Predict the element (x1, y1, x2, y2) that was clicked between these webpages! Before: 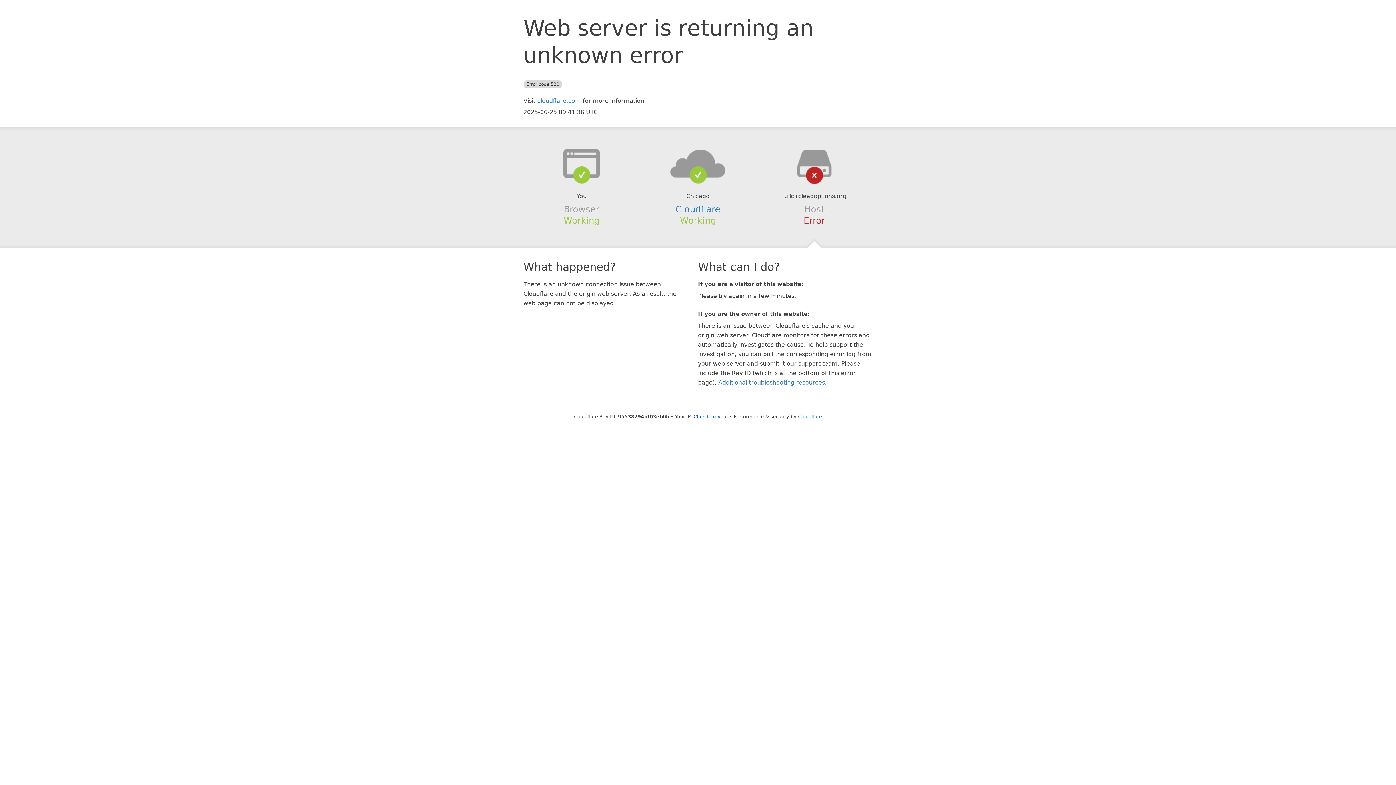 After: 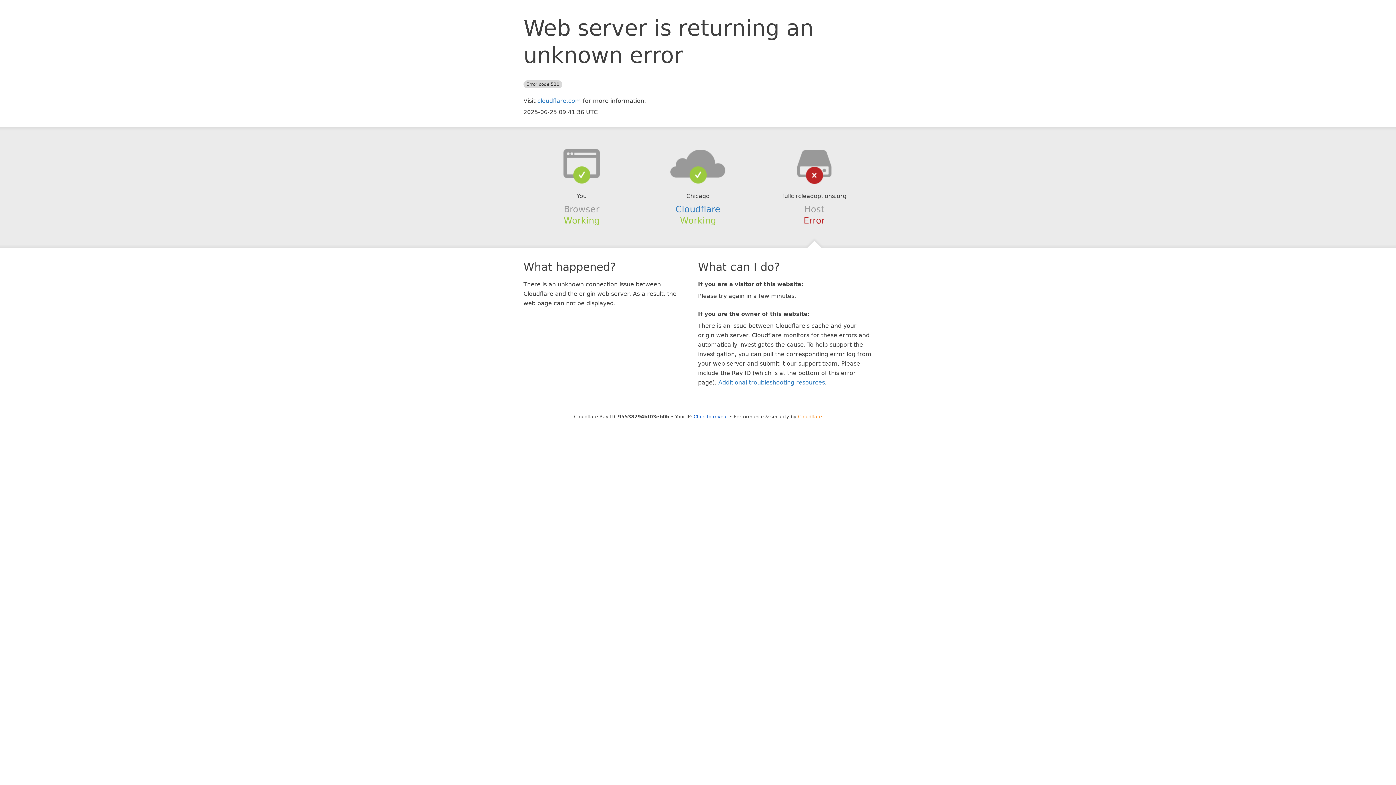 Action: bbox: (798, 414, 822, 419) label: Cloudflare